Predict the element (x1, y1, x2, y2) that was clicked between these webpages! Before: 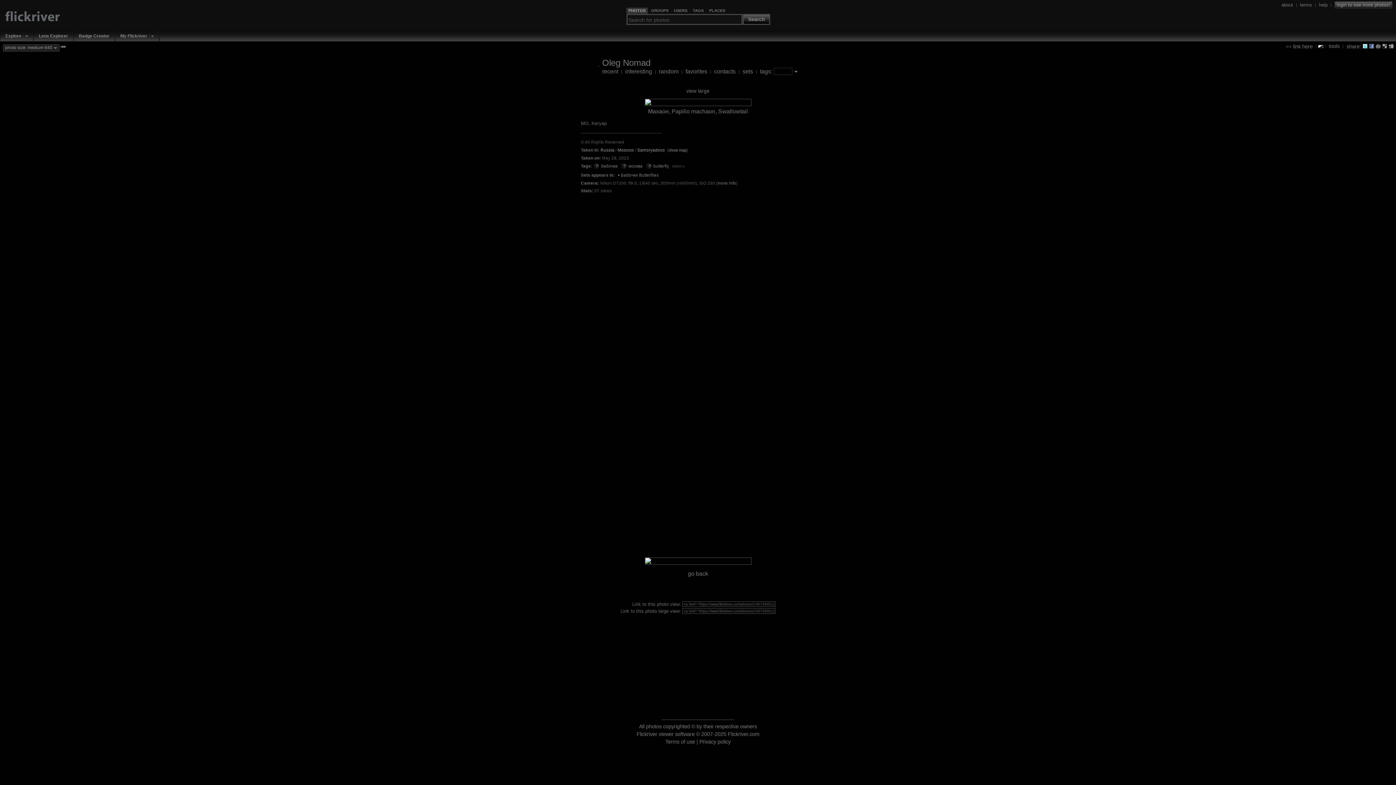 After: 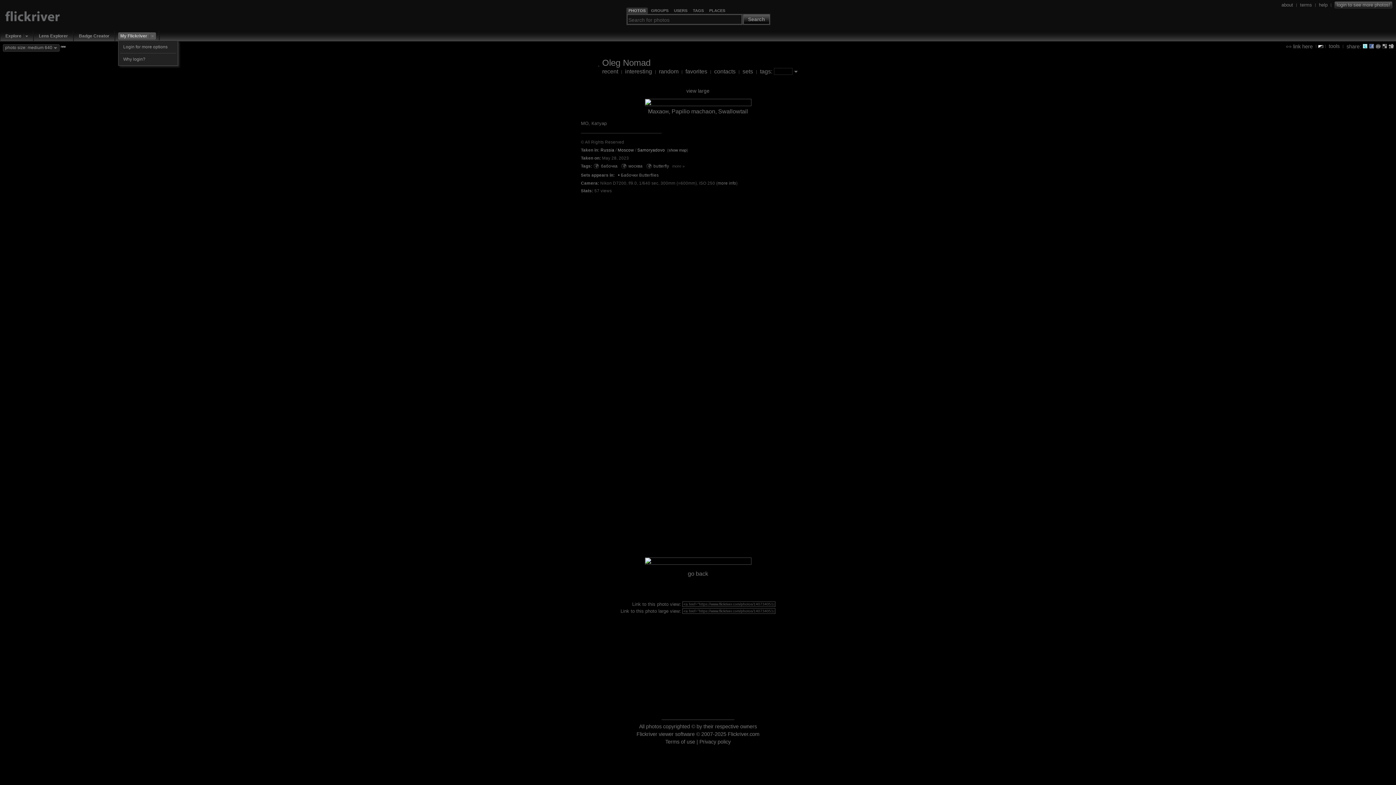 Action: bbox: (149, 32, 156, 39)